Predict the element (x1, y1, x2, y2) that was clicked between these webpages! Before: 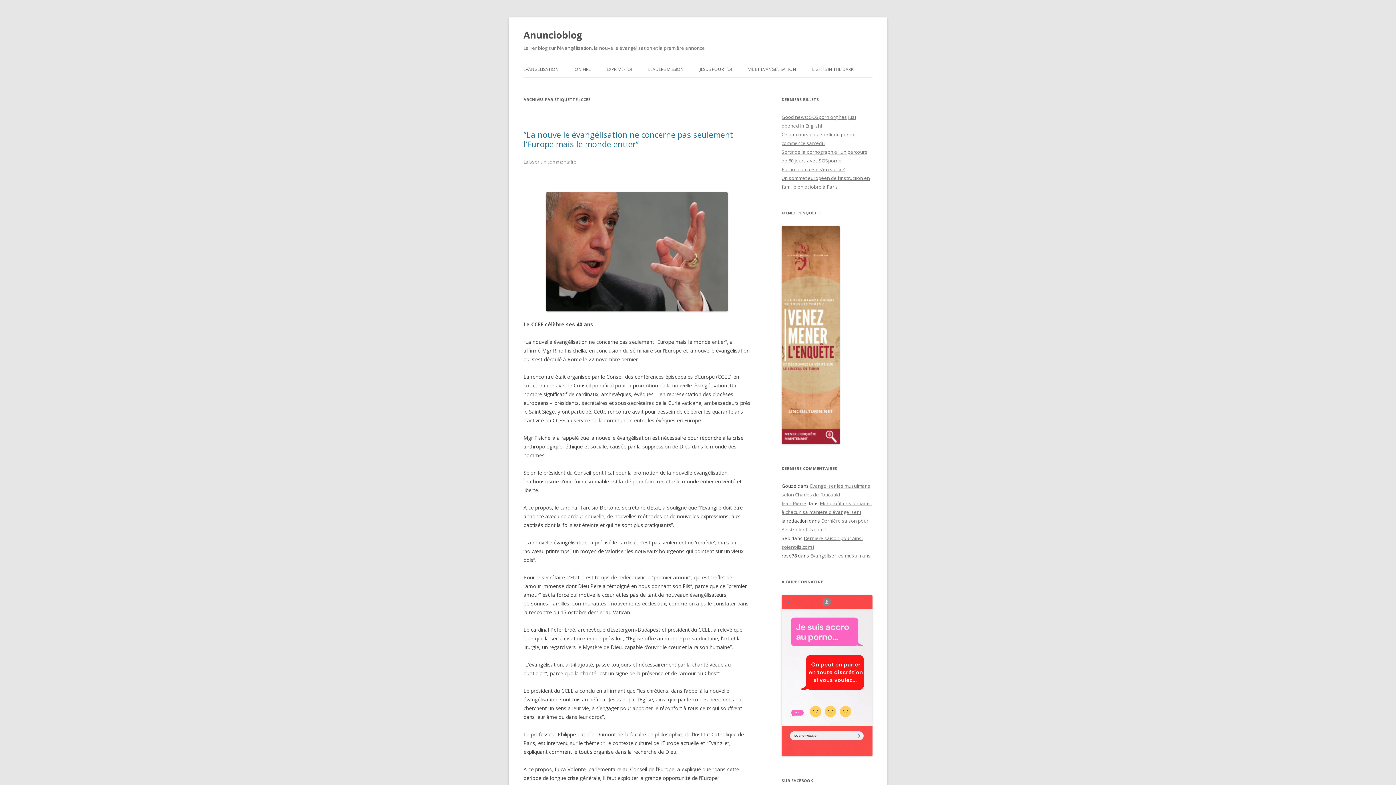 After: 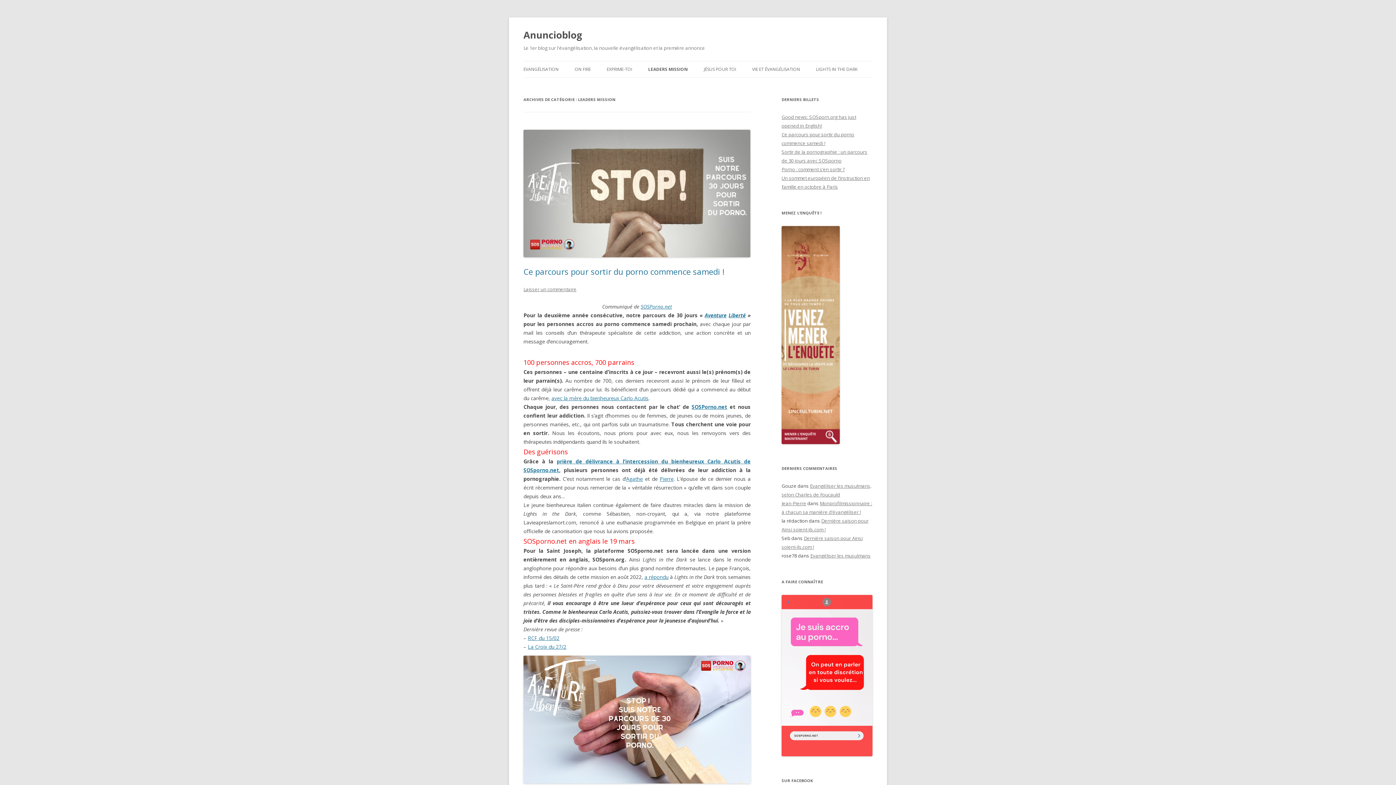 Action: bbox: (648, 61, 684, 77) label: LEADERS MISSION